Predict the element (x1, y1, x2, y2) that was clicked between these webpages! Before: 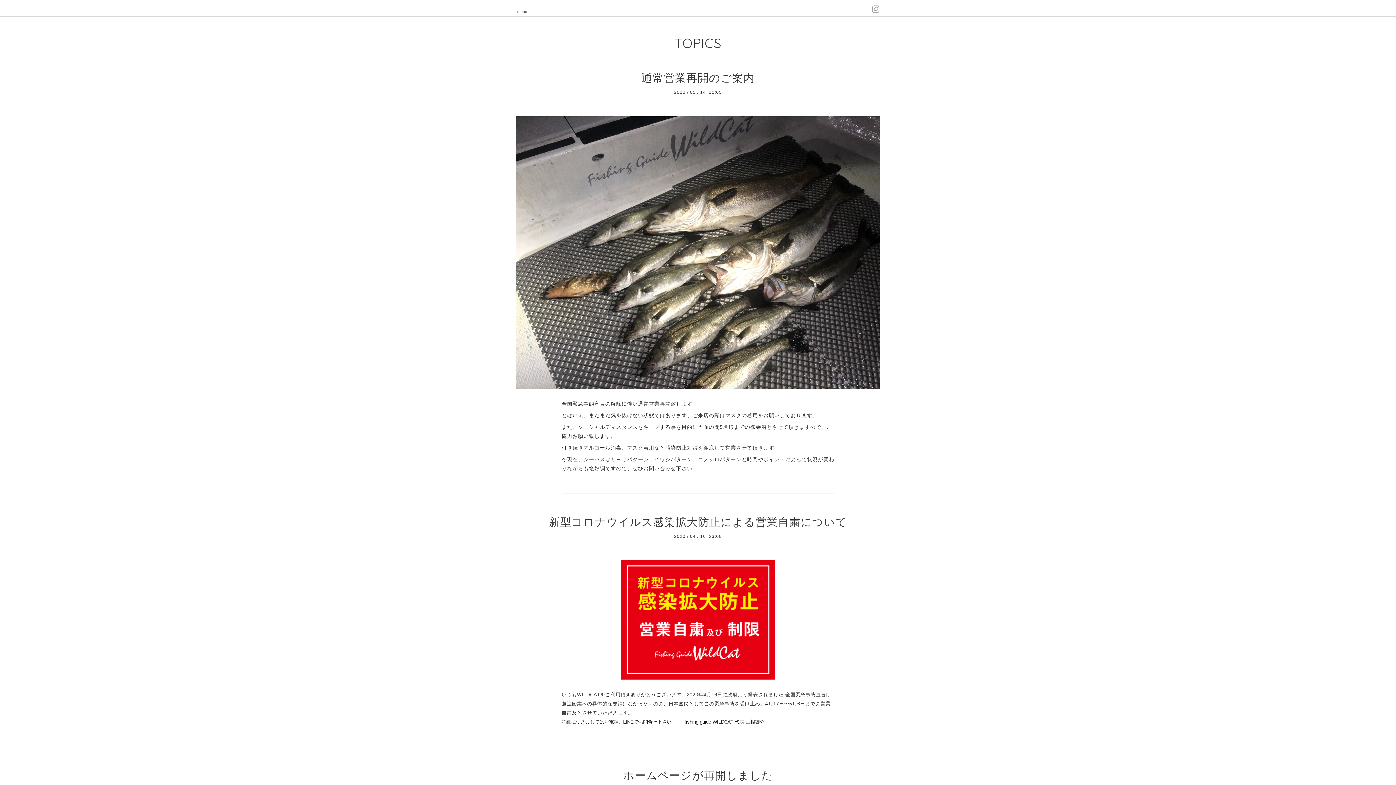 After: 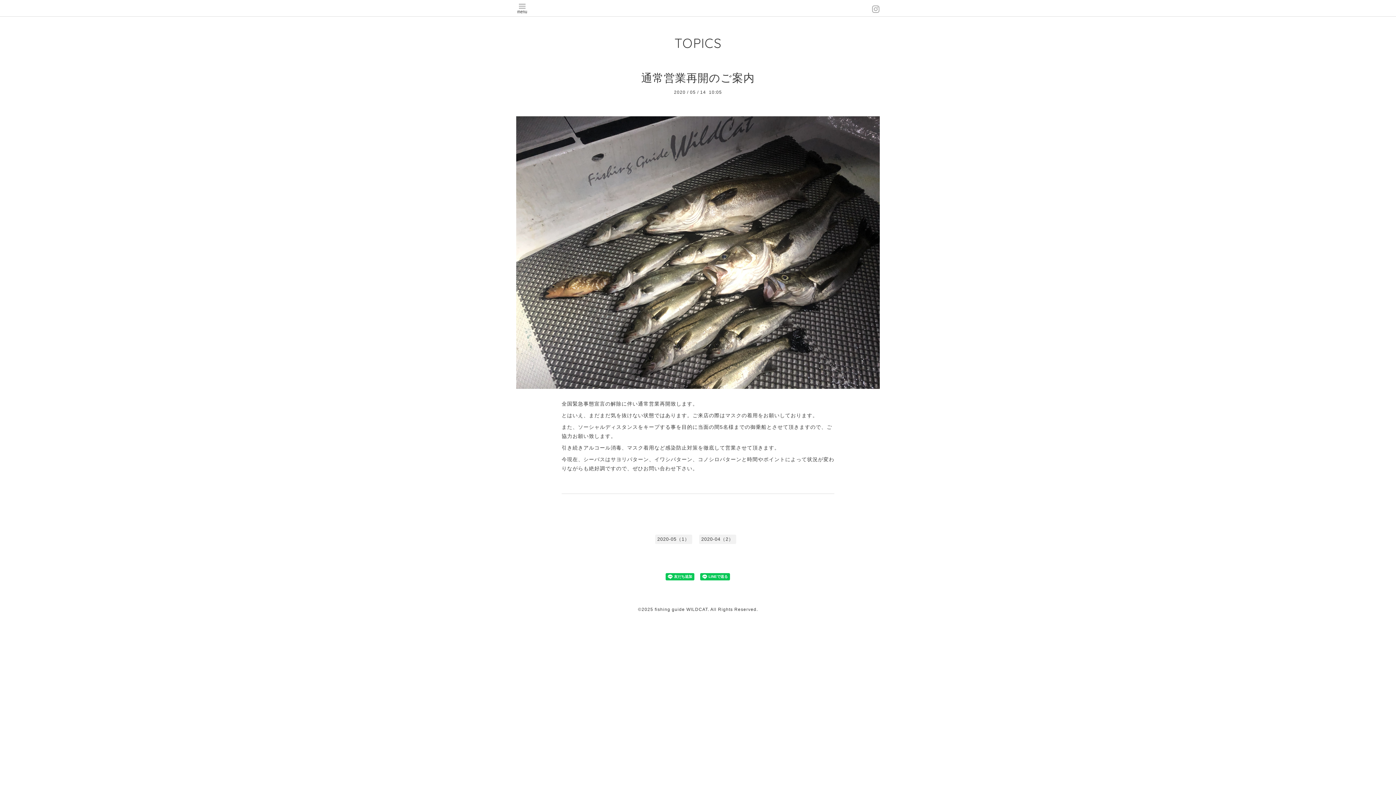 Action: bbox: (641, 71, 754, 83) label: 通常営業再開のご案内